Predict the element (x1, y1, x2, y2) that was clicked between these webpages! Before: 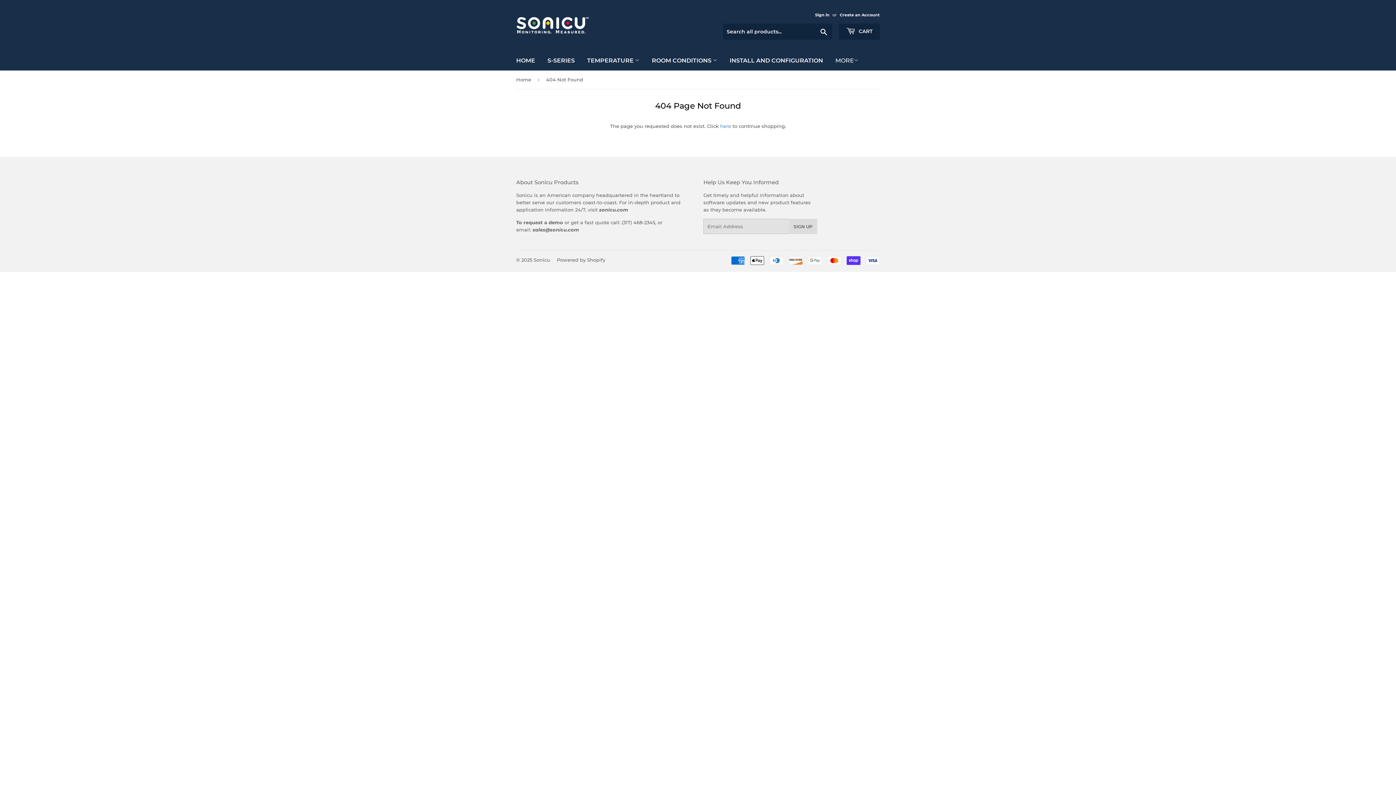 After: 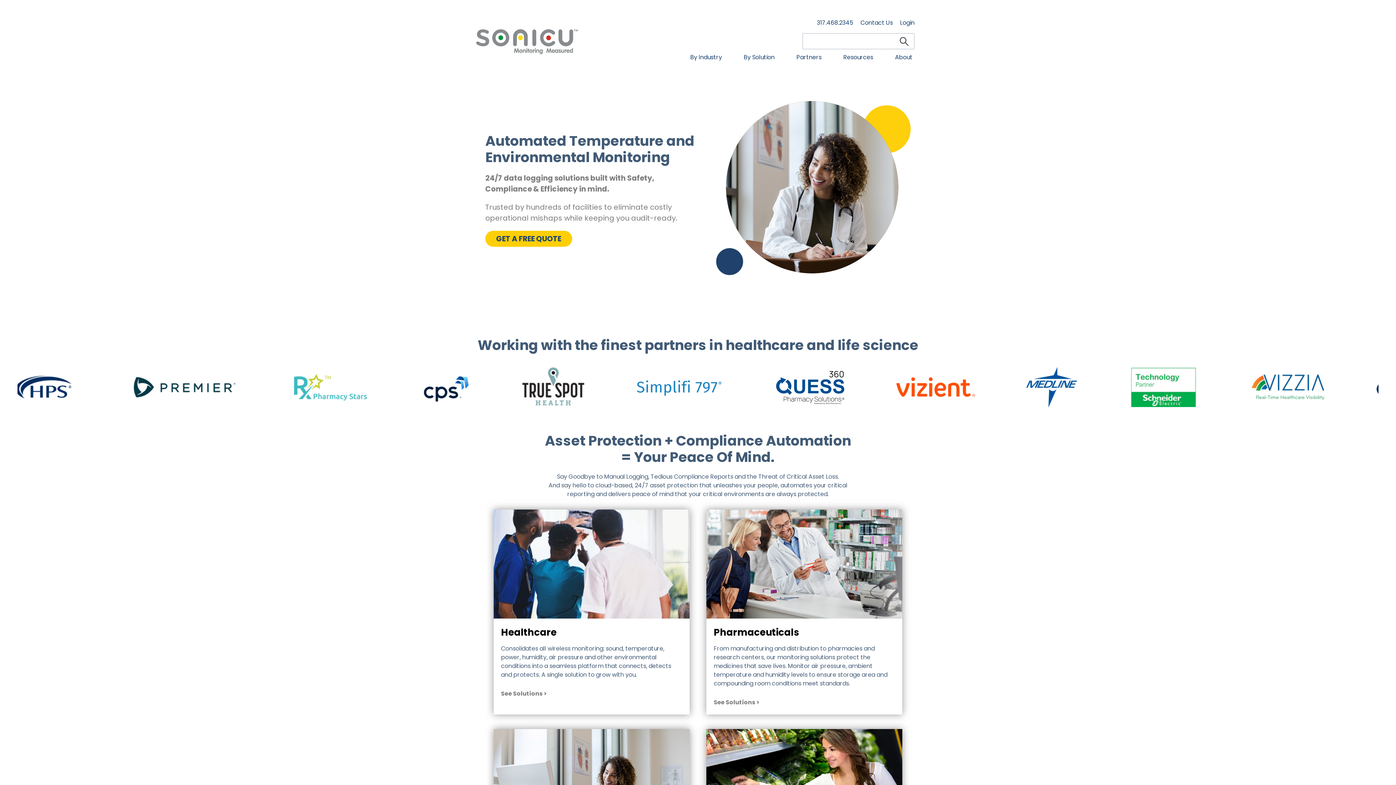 Action: bbox: (599, 206, 628, 212) label: sonicu.com